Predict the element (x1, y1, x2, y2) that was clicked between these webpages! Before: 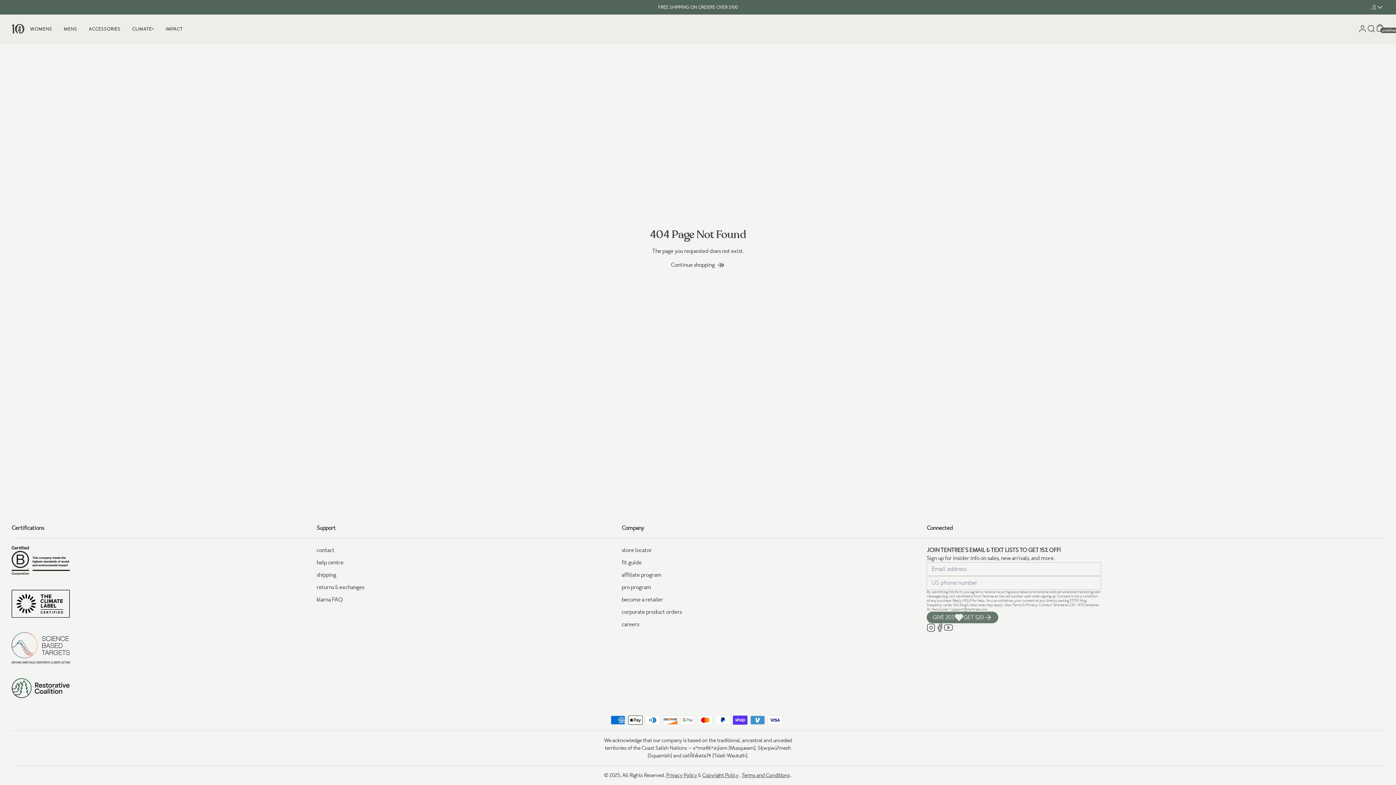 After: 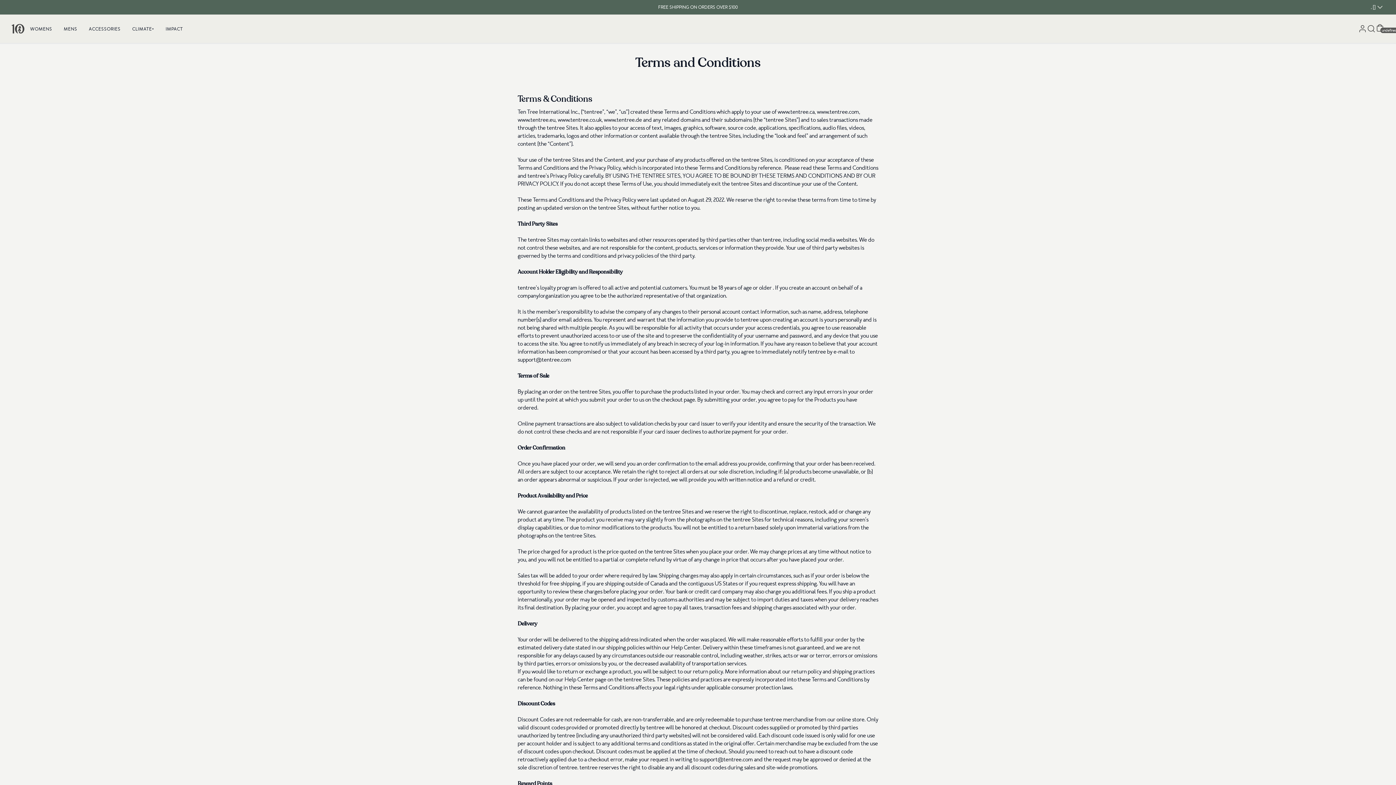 Action: bbox: (742, 772, 790, 778) label: Terms and Conditions